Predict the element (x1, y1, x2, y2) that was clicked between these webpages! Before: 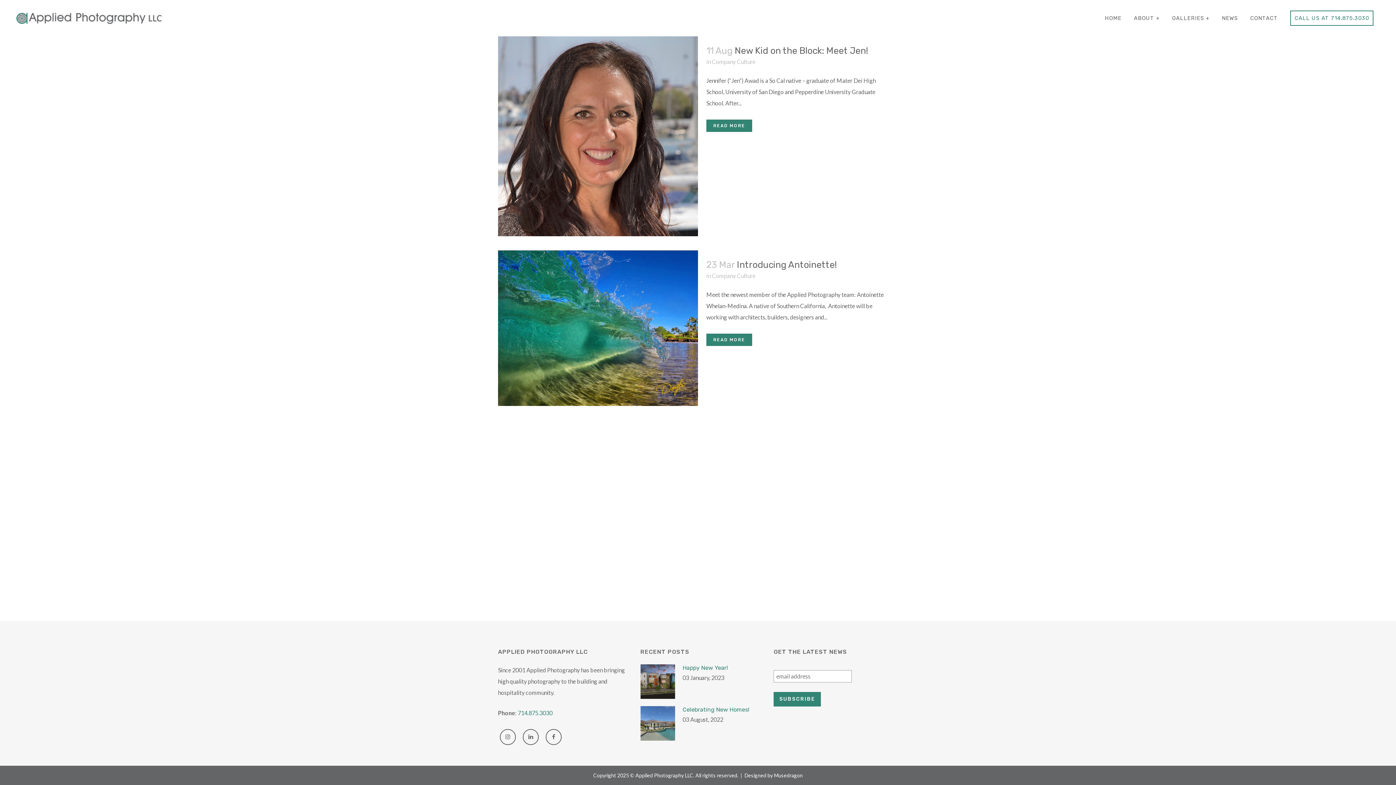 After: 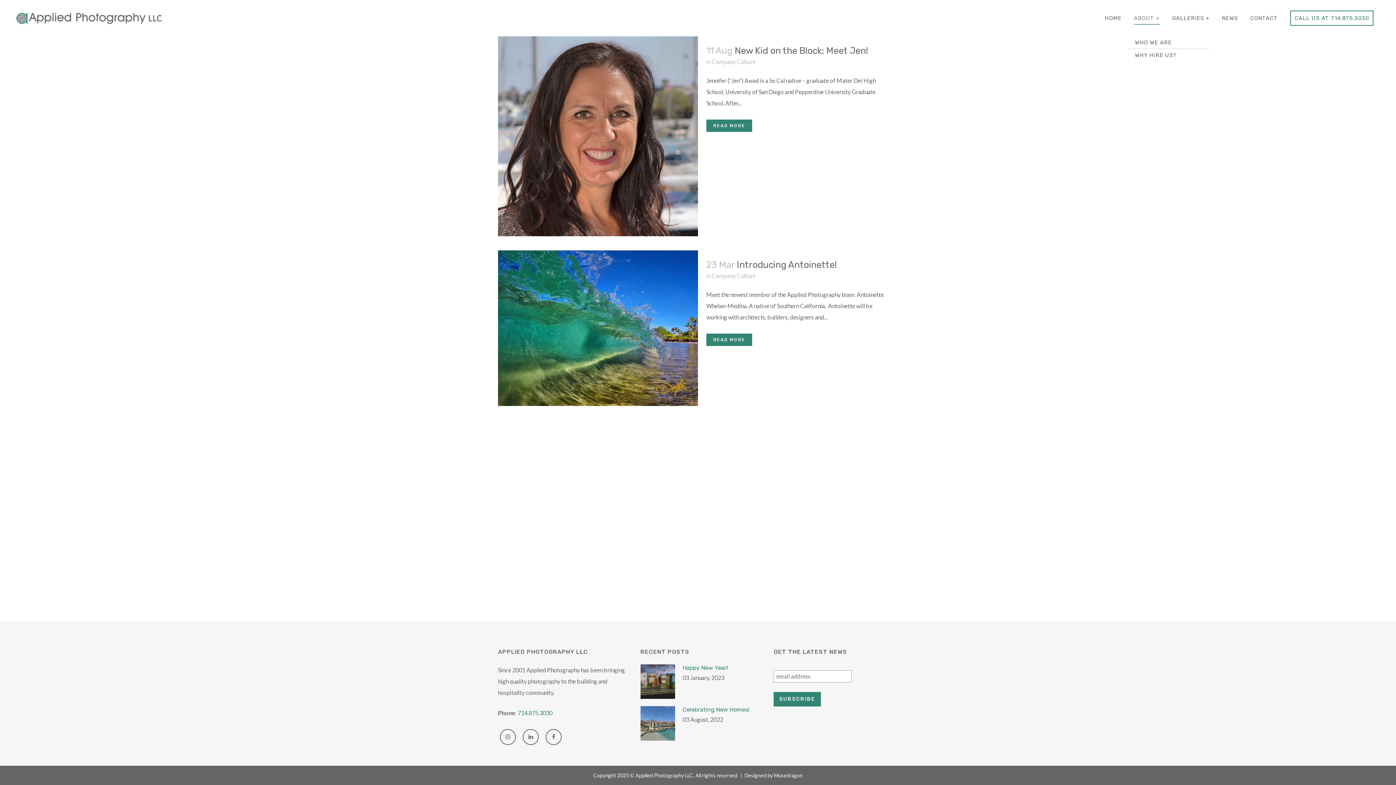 Action: label: ABOUT + bbox: (1128, 0, 1166, 36)